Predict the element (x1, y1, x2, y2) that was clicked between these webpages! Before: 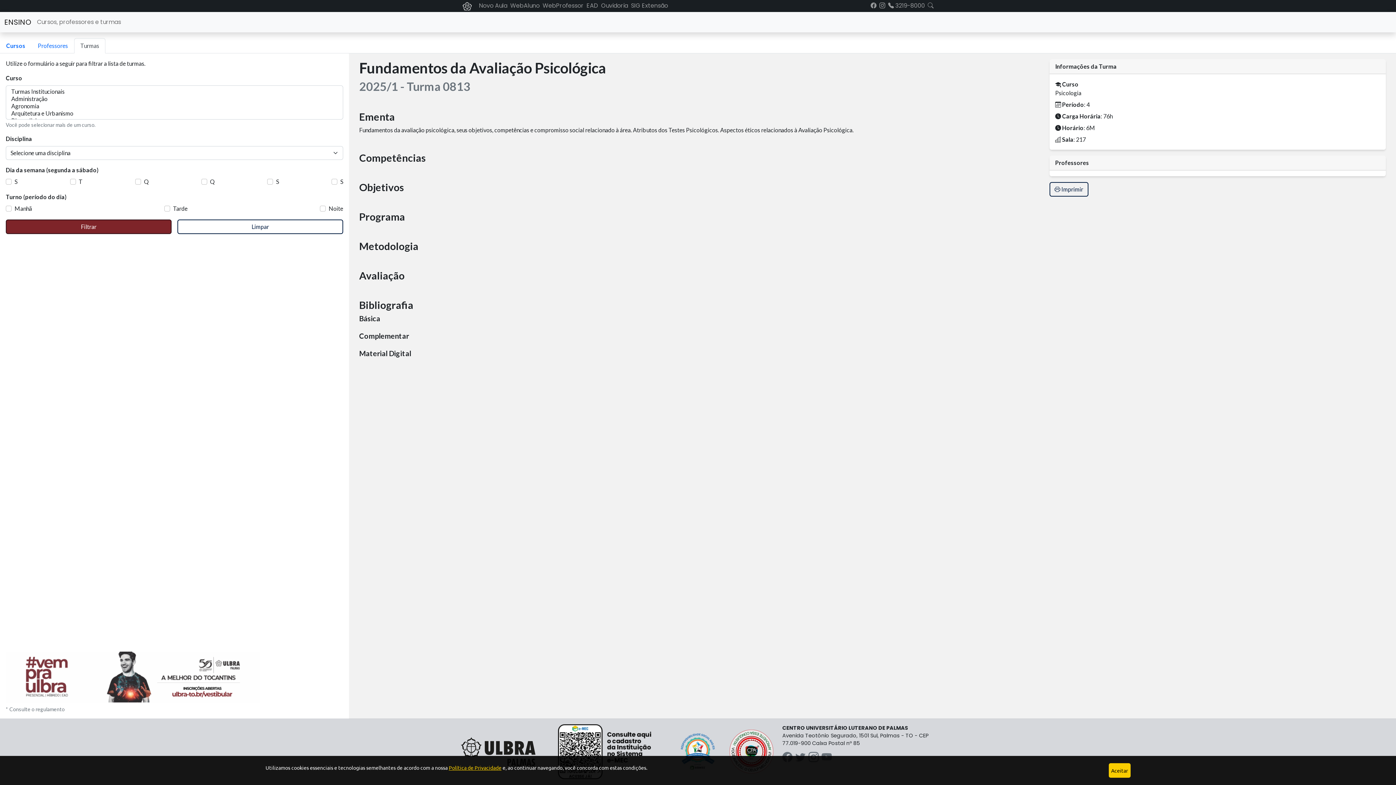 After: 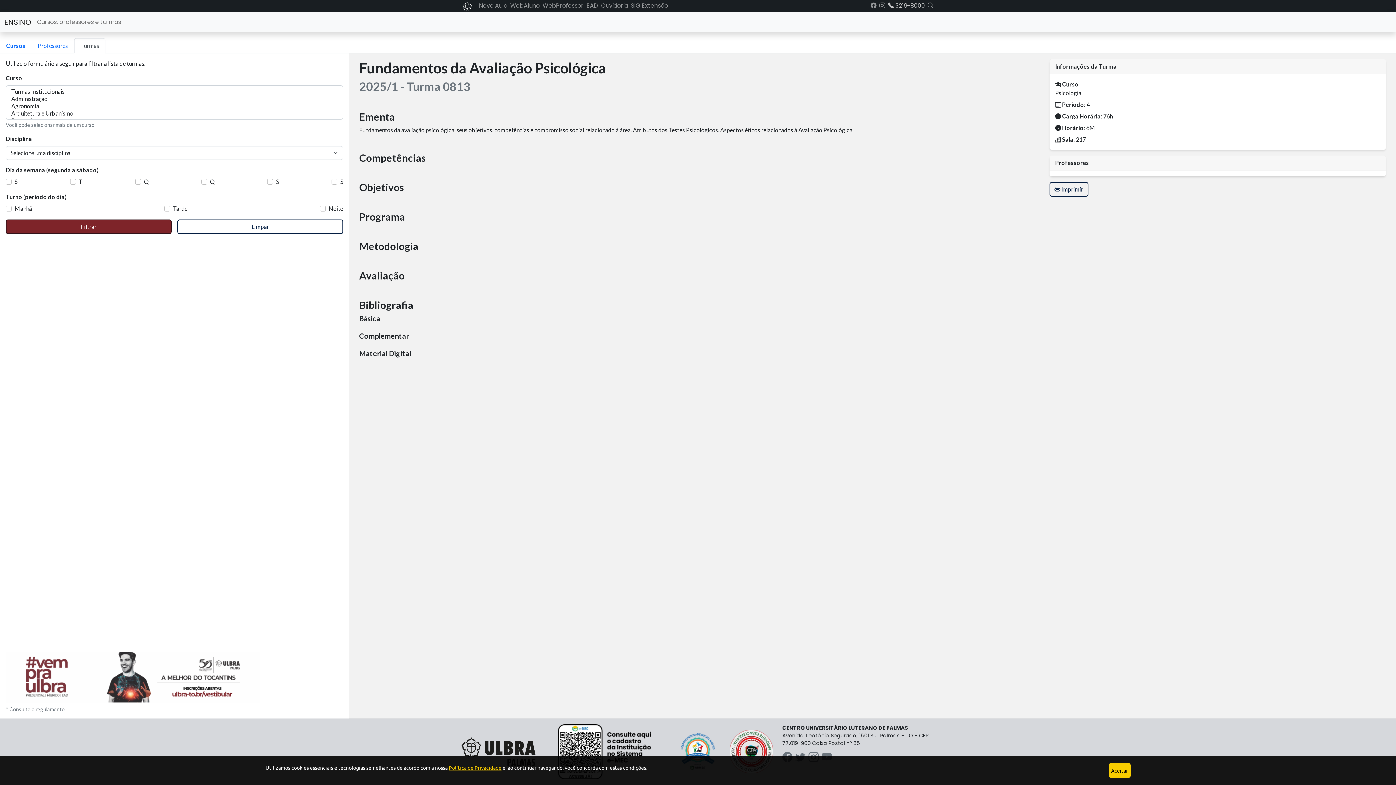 Action: bbox: (888, 1, 925, 10) label:  3219-8000